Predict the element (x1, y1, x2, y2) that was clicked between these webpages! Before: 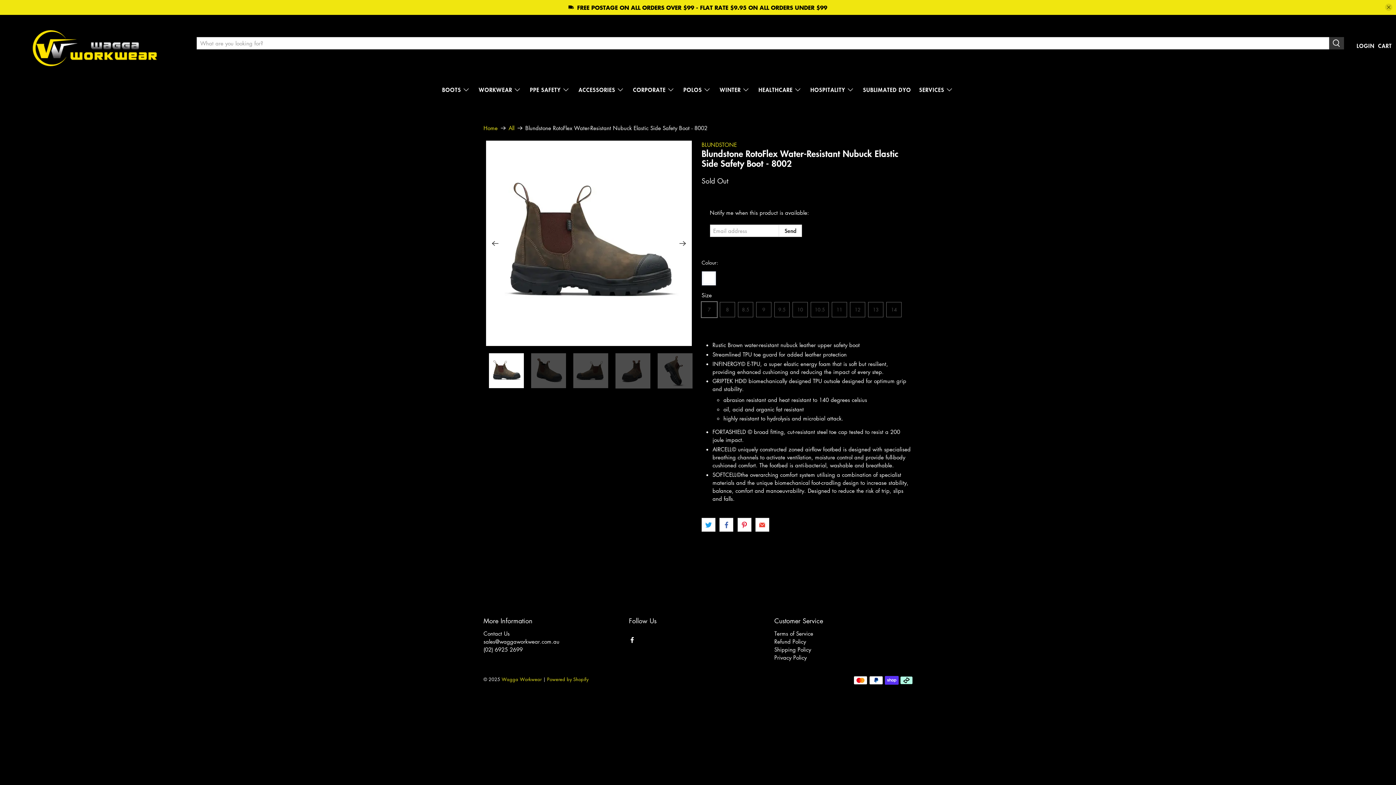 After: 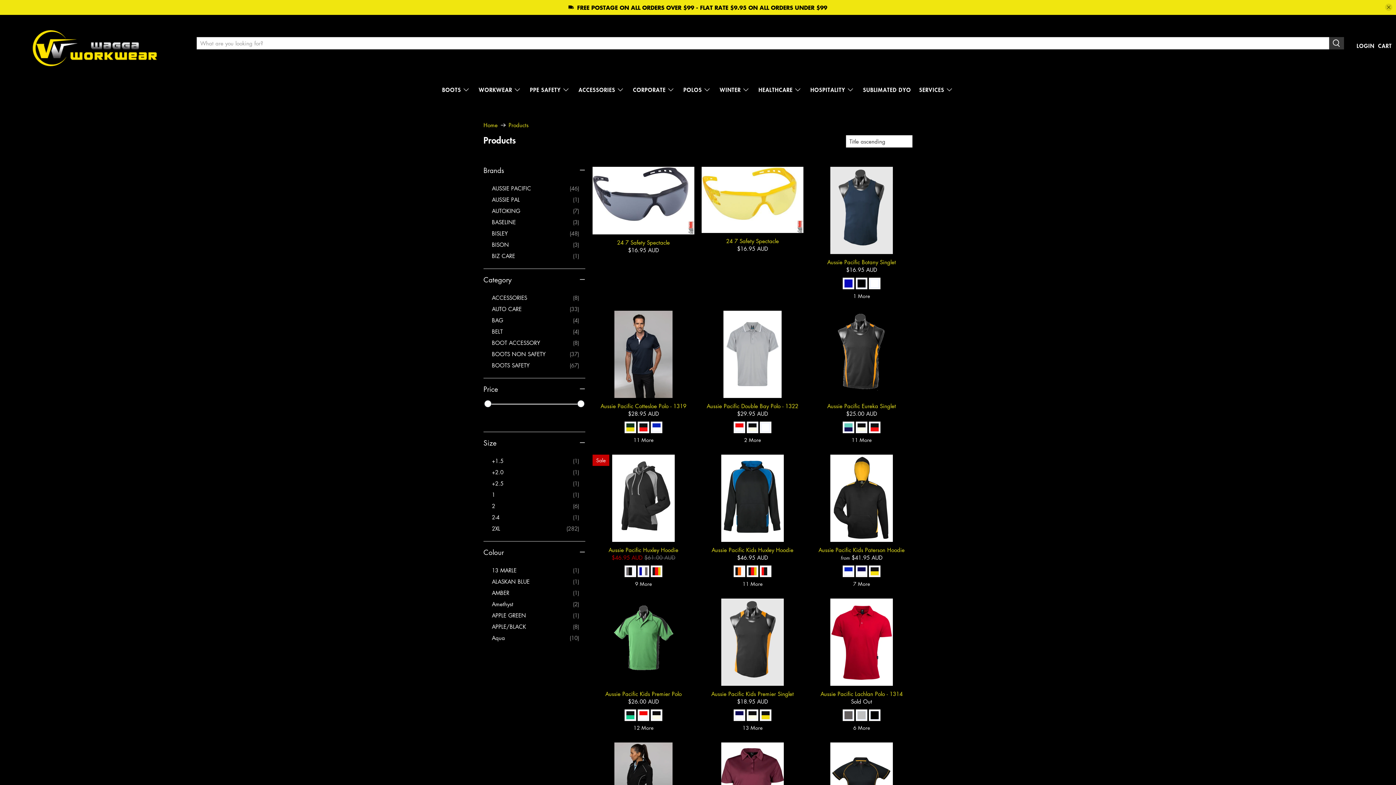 Action: label: All bbox: (508, 125, 514, 130)